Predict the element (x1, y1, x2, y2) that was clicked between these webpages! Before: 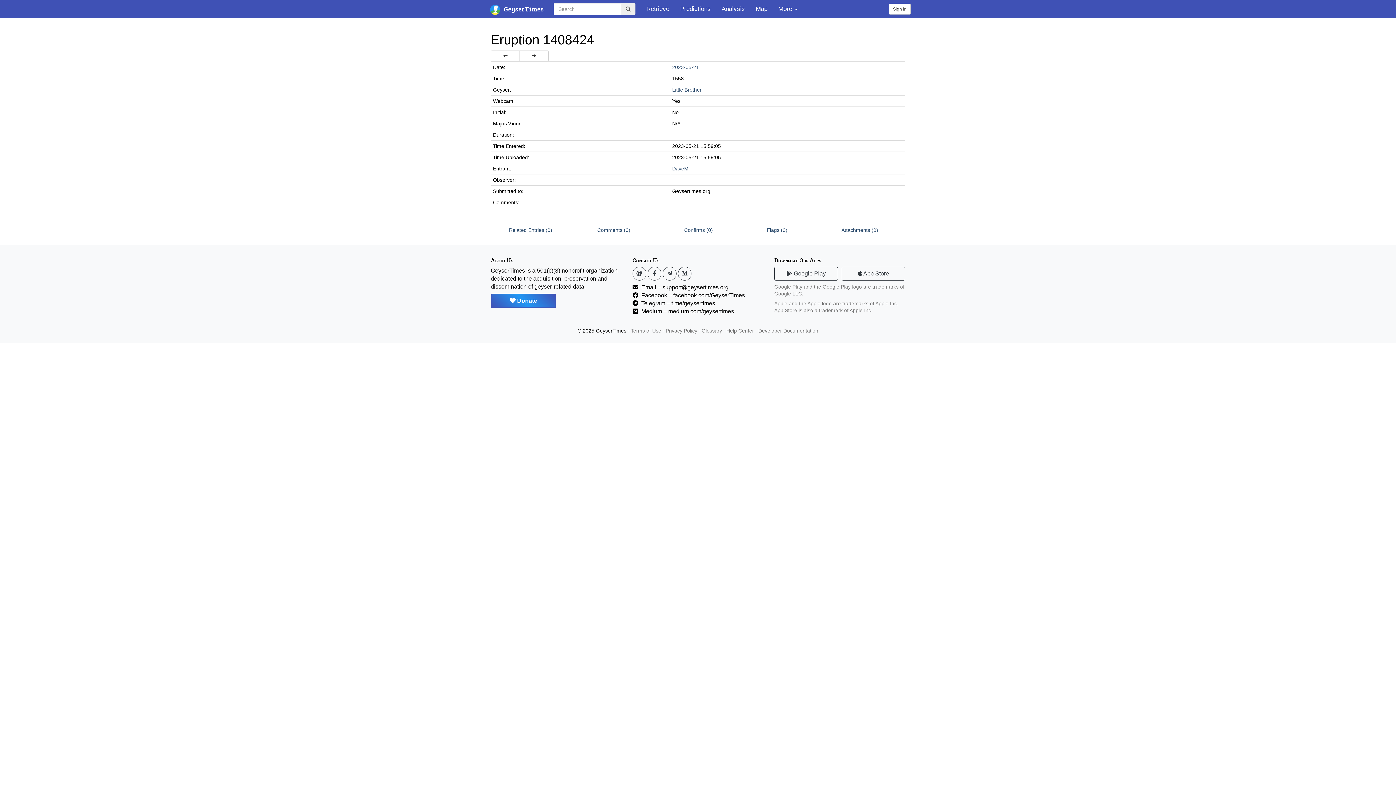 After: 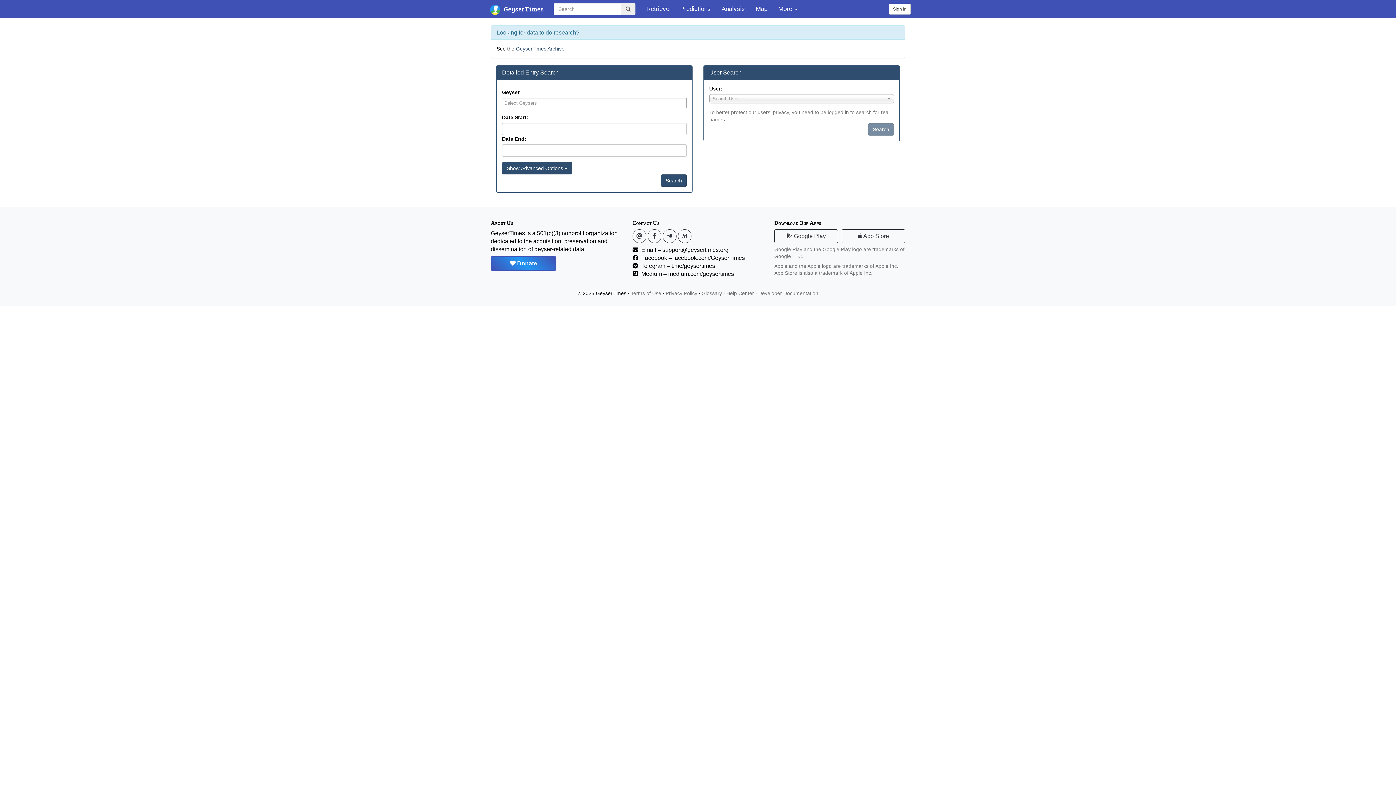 Action: label: Retrieve bbox: (641, 0, 674, 18)